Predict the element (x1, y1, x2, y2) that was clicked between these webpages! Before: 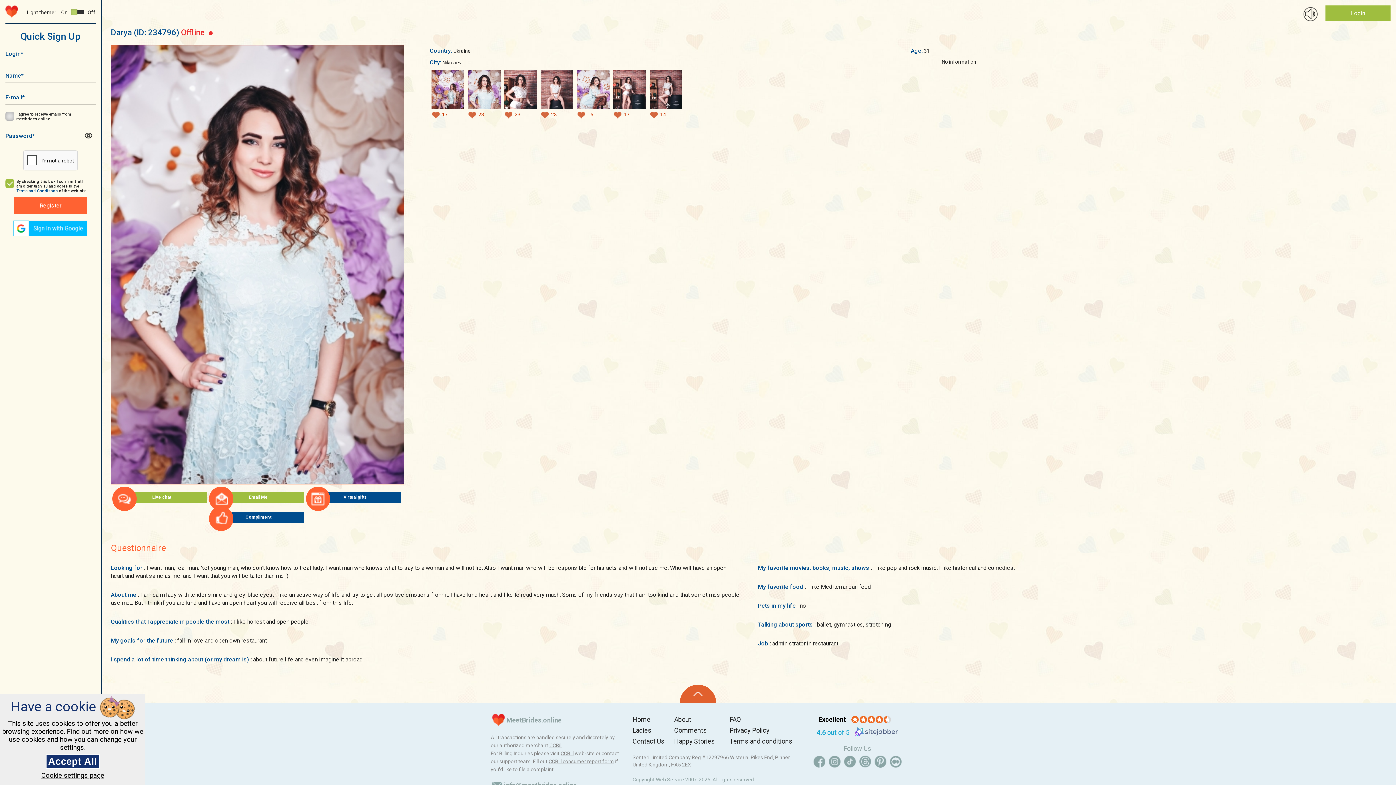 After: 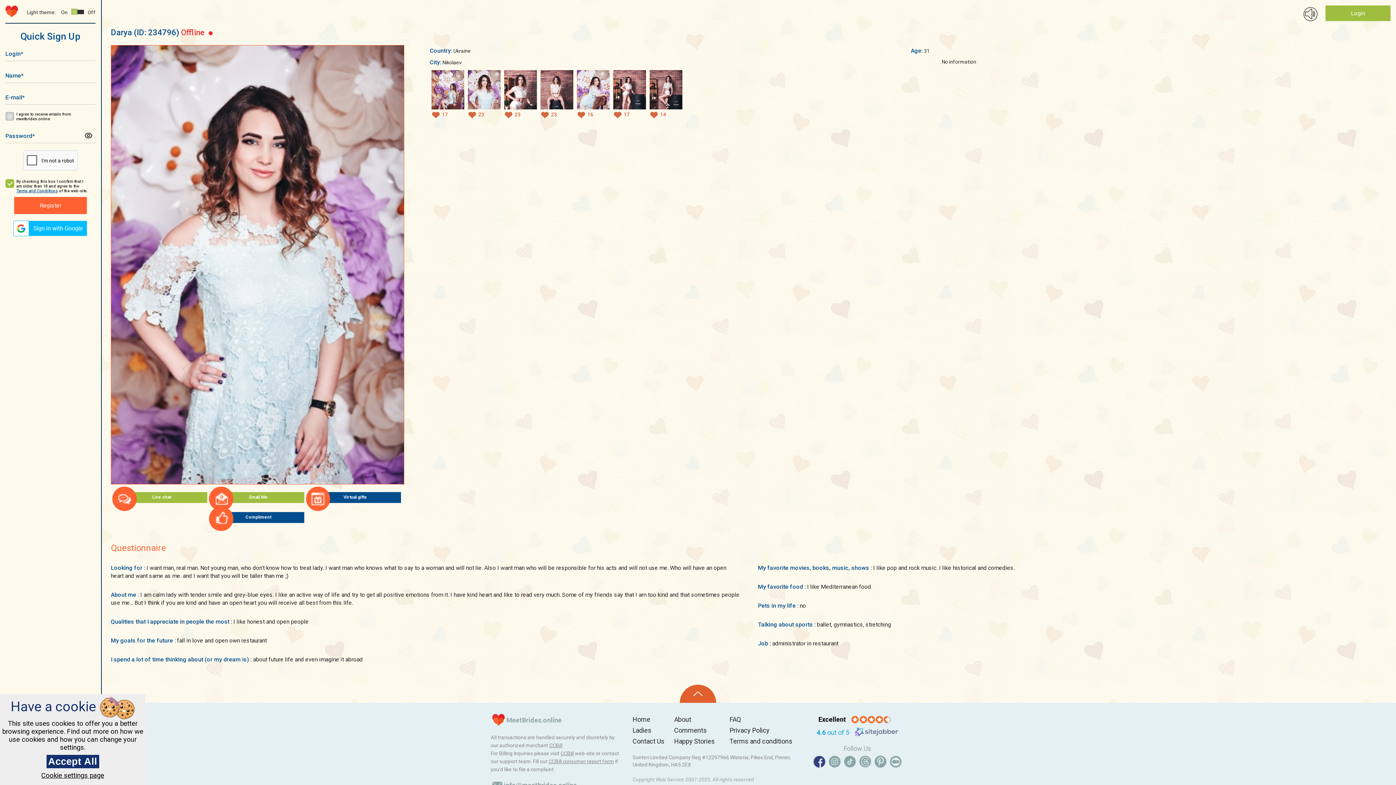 Action: bbox: (811, 754, 827, 769) label:  